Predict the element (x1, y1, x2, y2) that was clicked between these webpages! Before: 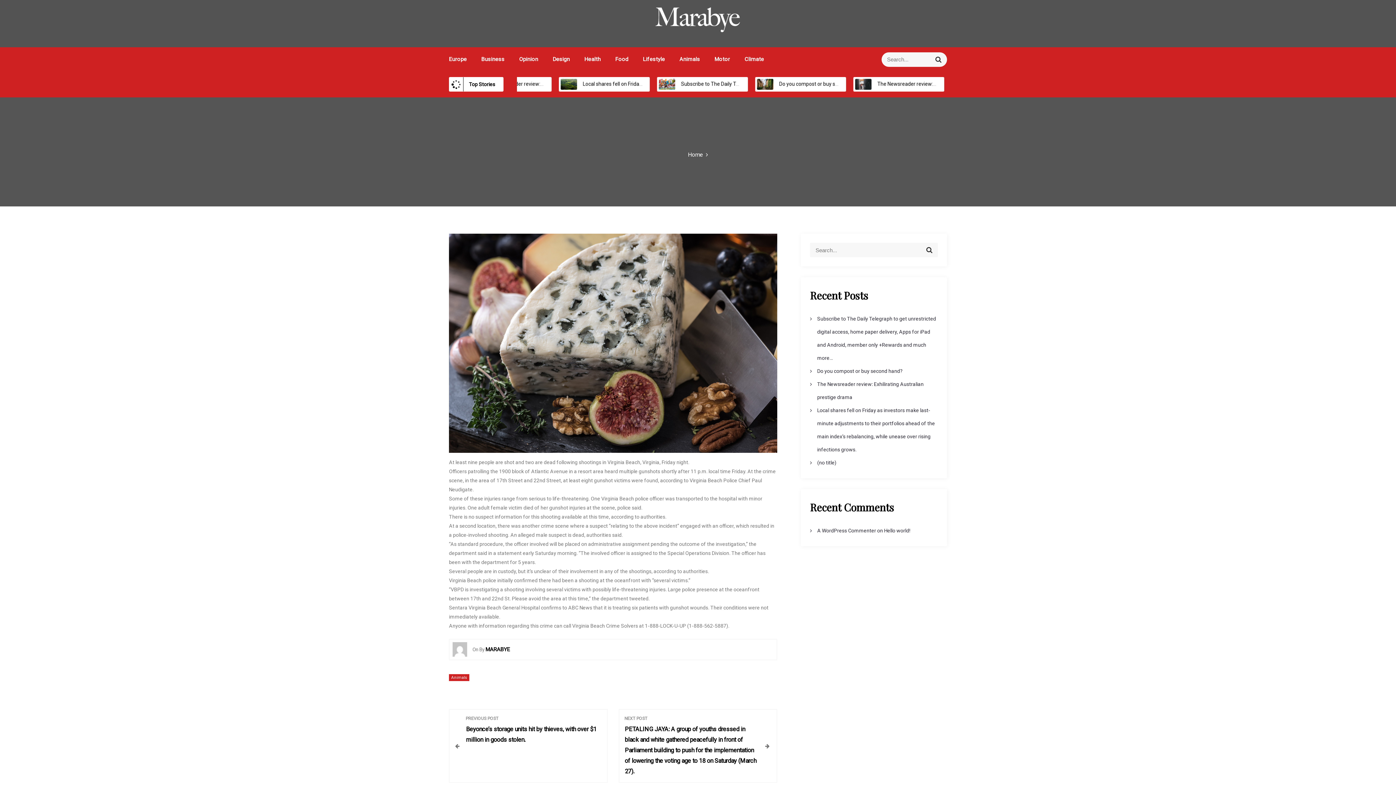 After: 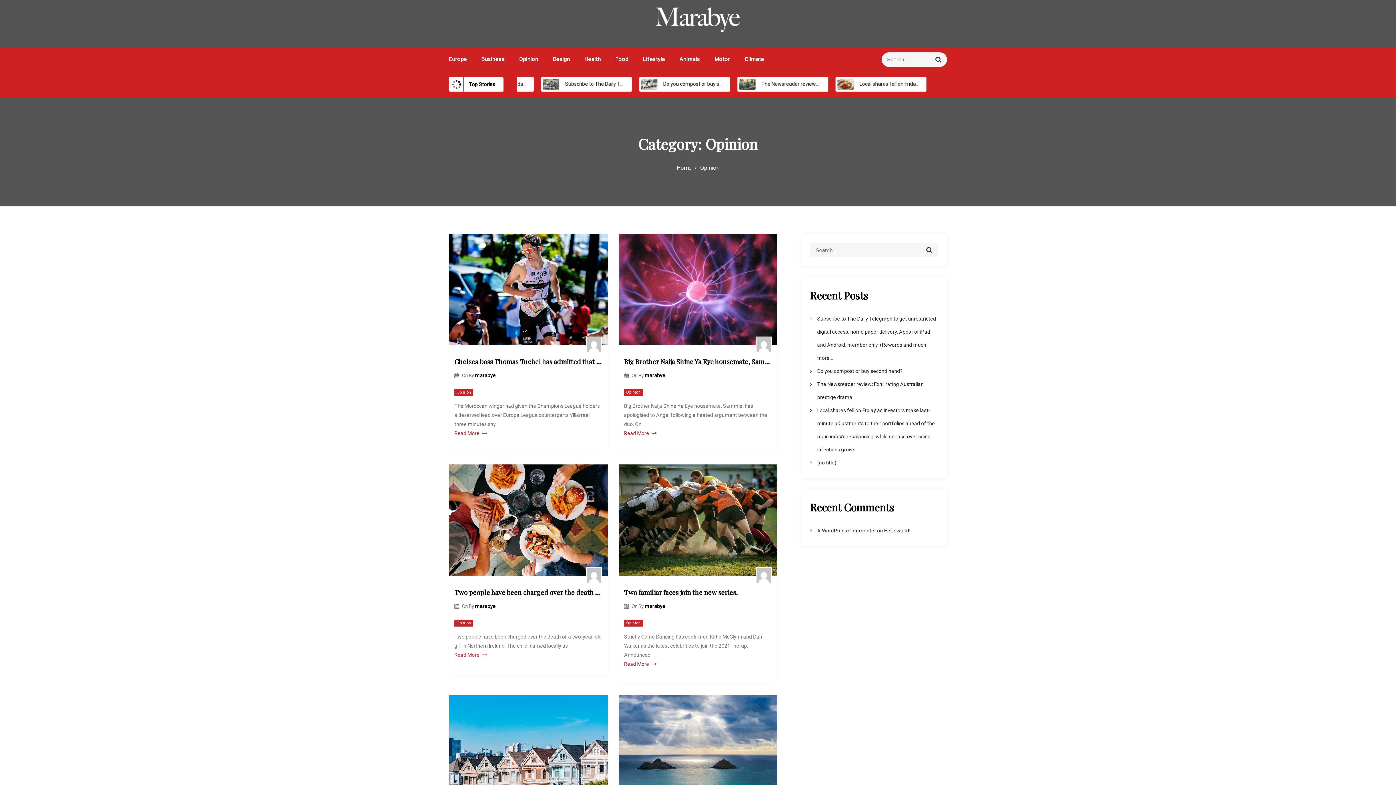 Action: label: Opinion bbox: (519, 56, 538, 62)